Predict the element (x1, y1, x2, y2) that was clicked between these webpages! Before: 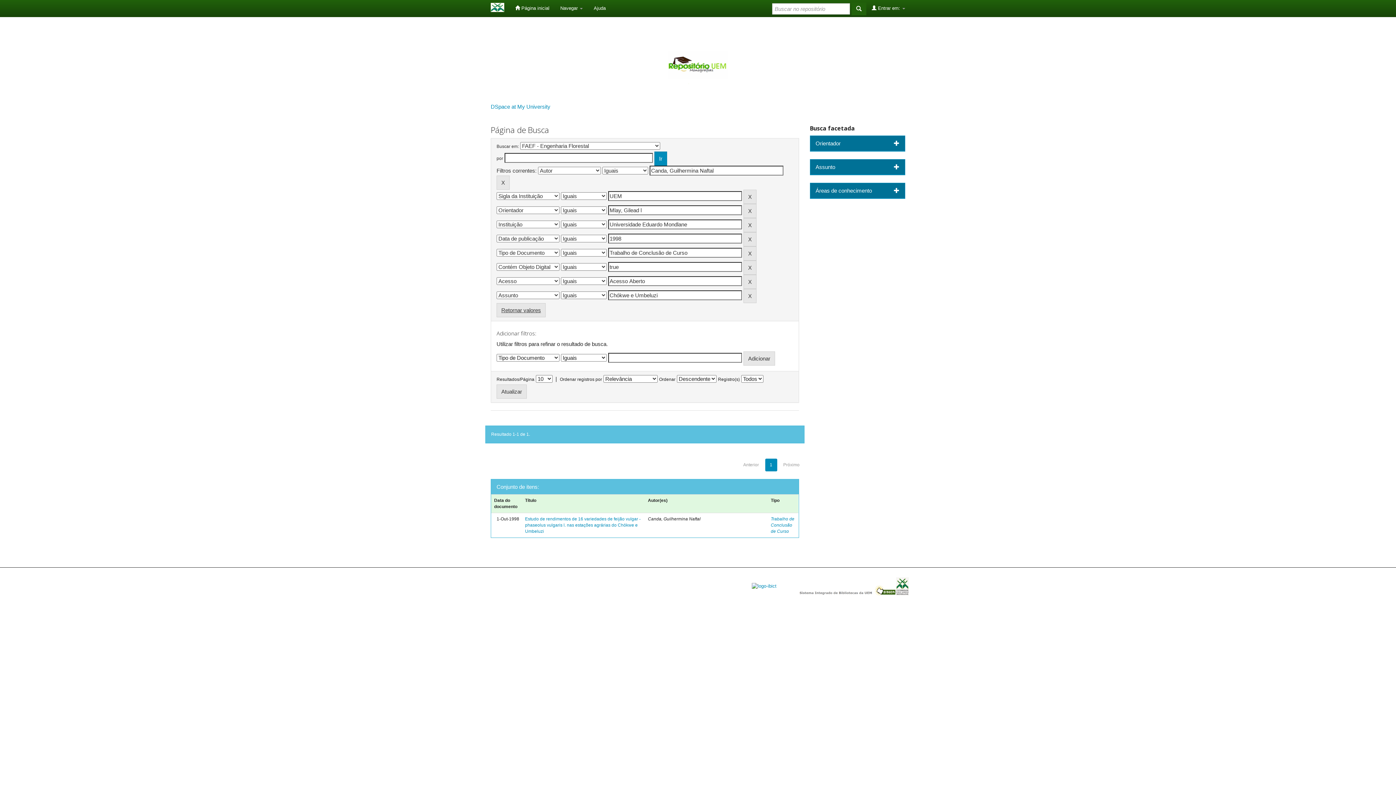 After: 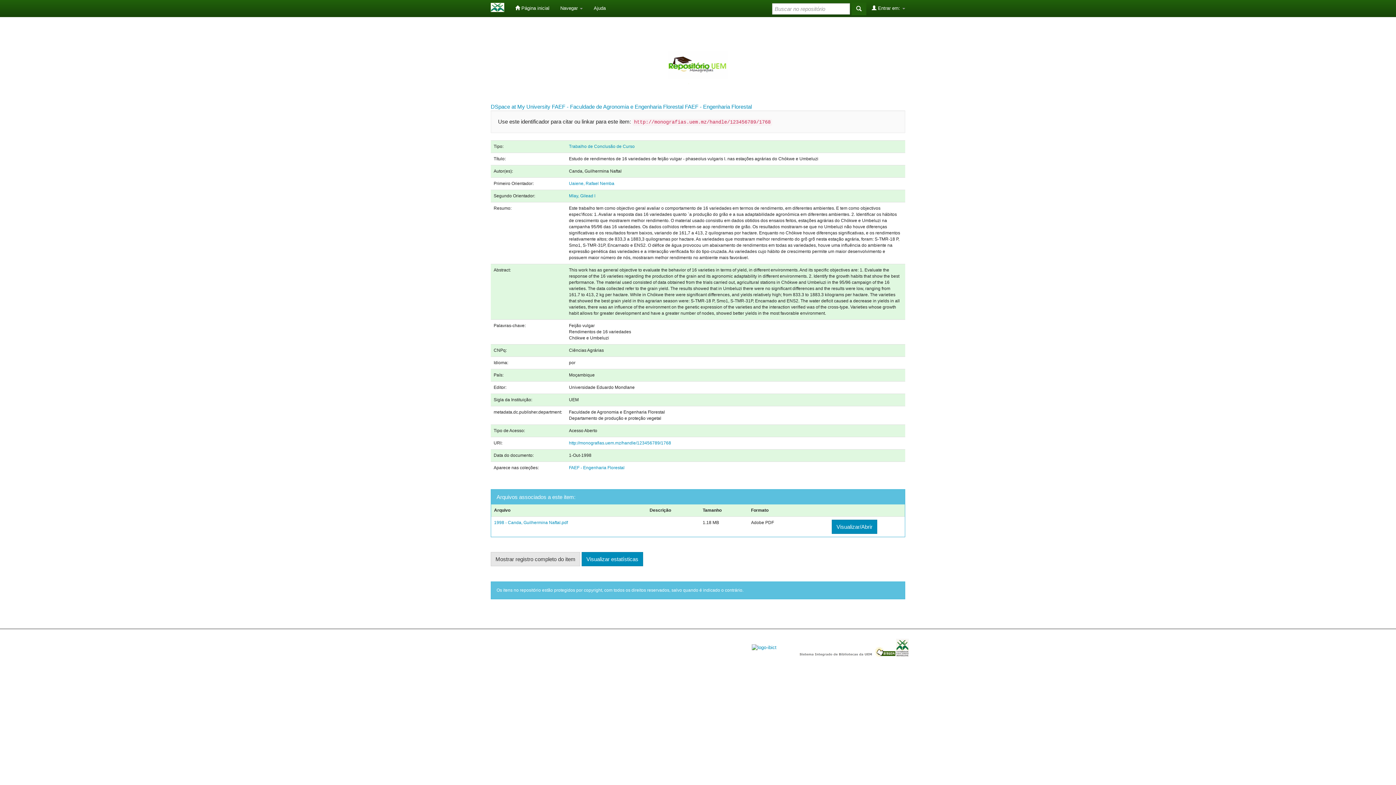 Action: label: Estudo de rendimentos de 16 variedades de feijão vulgar - phaseolus vulgaris l. nas estações agrárias do Chókwe e Umbeluzi bbox: (525, 516, 640, 534)